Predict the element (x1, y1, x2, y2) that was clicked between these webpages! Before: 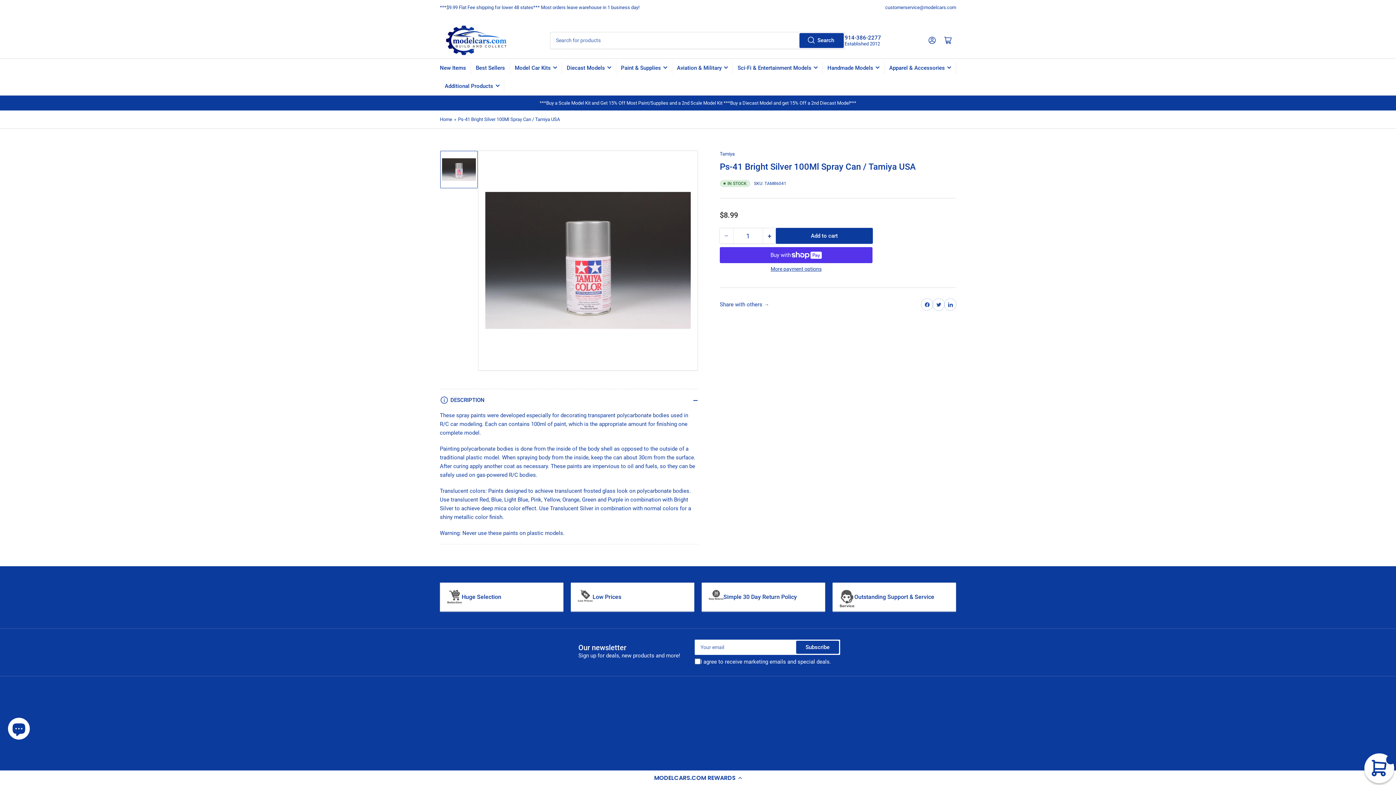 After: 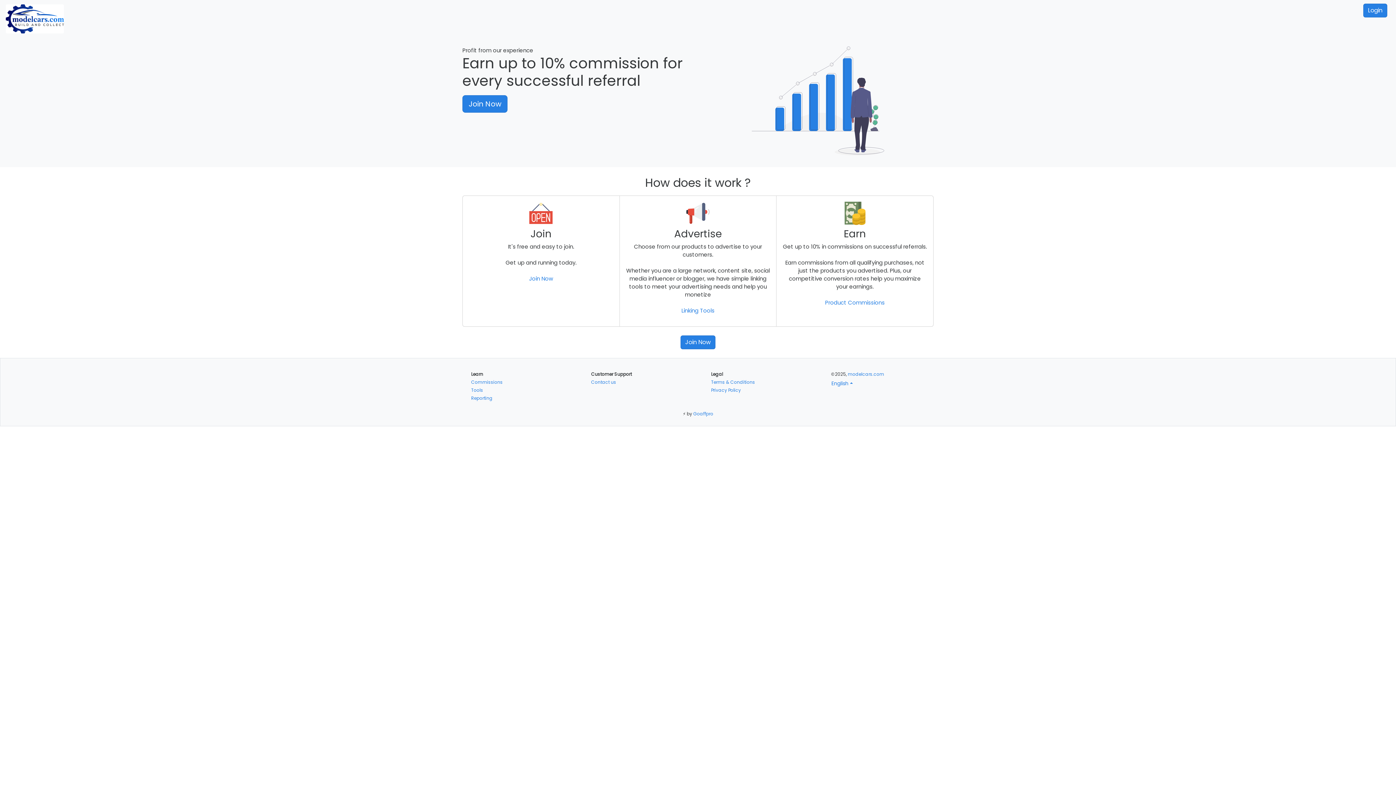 Action: label: Affiliates bbox: (774, 736, 796, 743)